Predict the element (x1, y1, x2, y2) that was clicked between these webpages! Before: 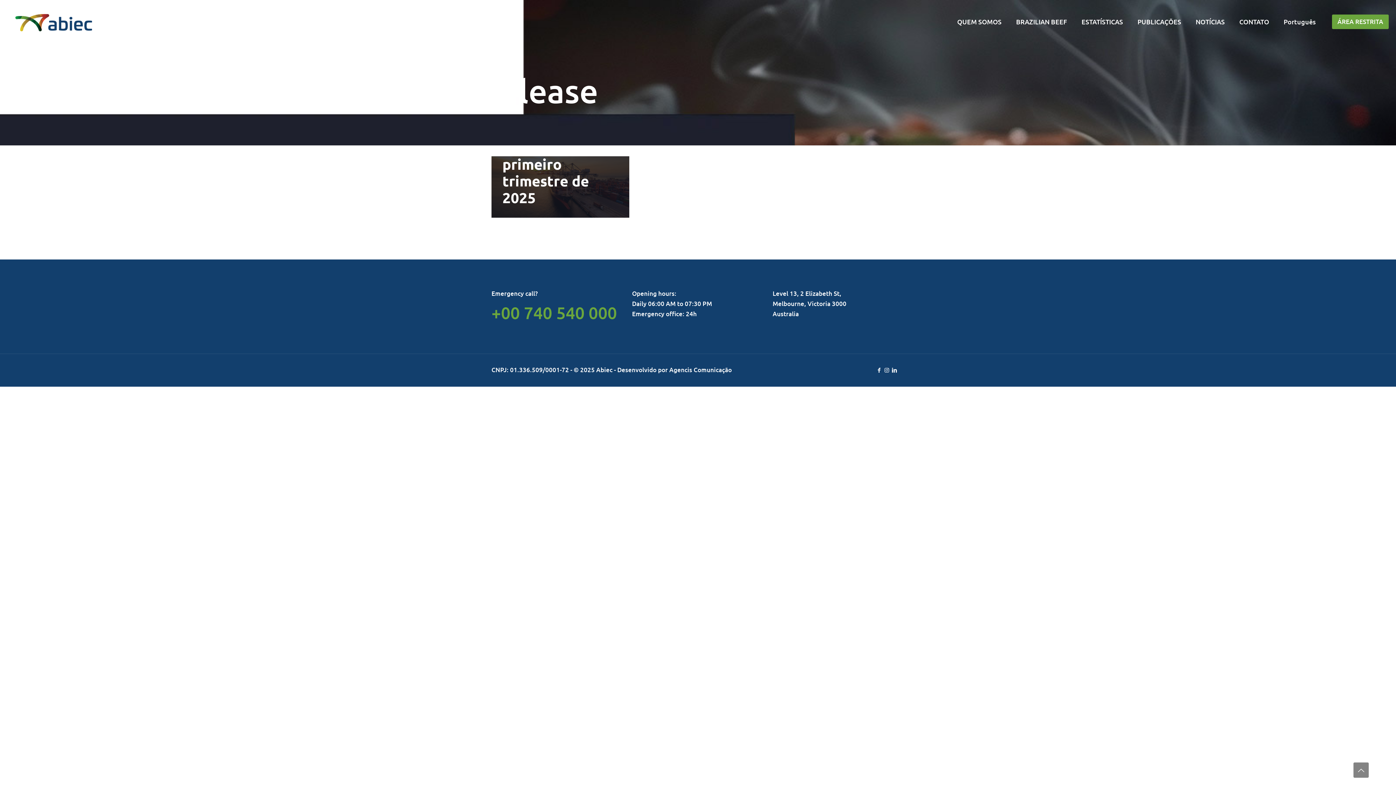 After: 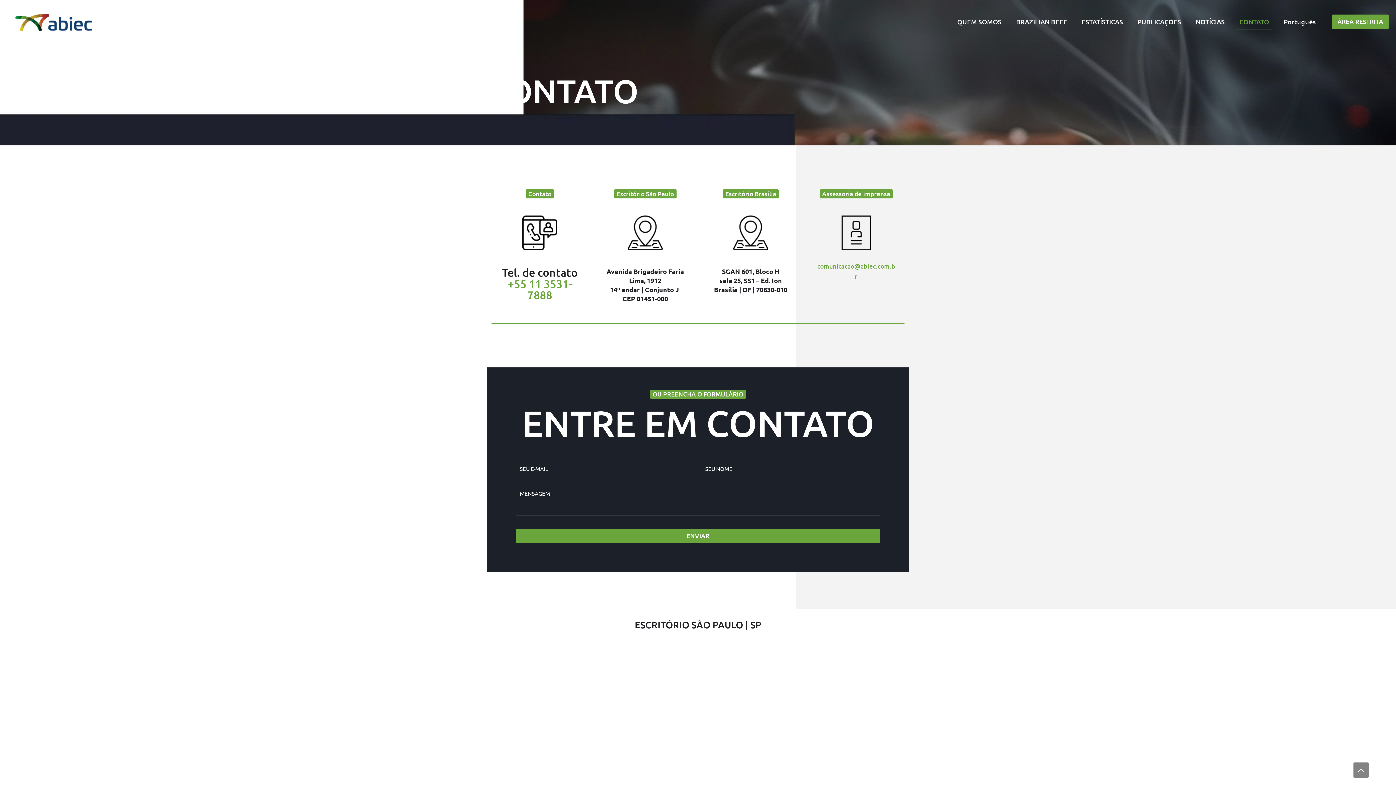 Action: label: CONTATO bbox: (1232, 0, 1276, 43)